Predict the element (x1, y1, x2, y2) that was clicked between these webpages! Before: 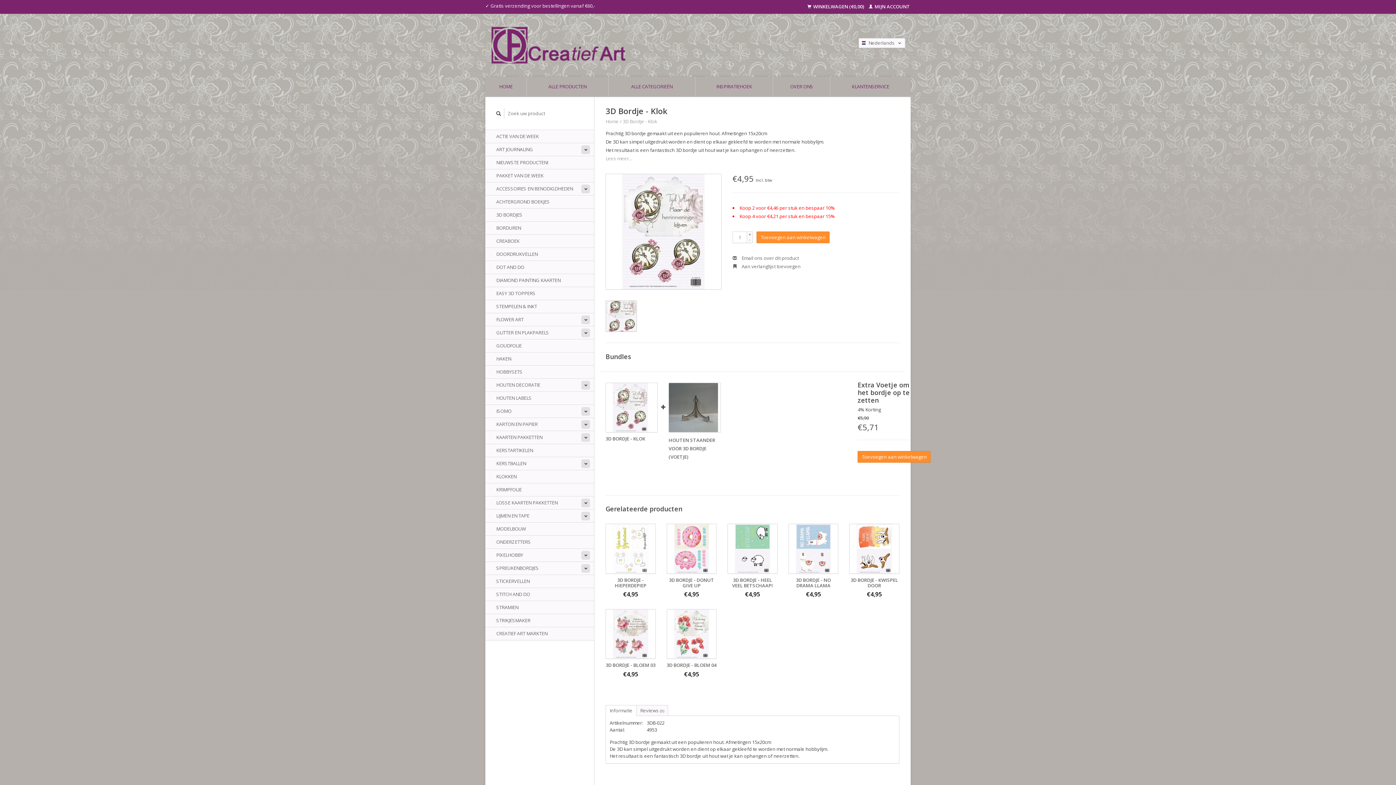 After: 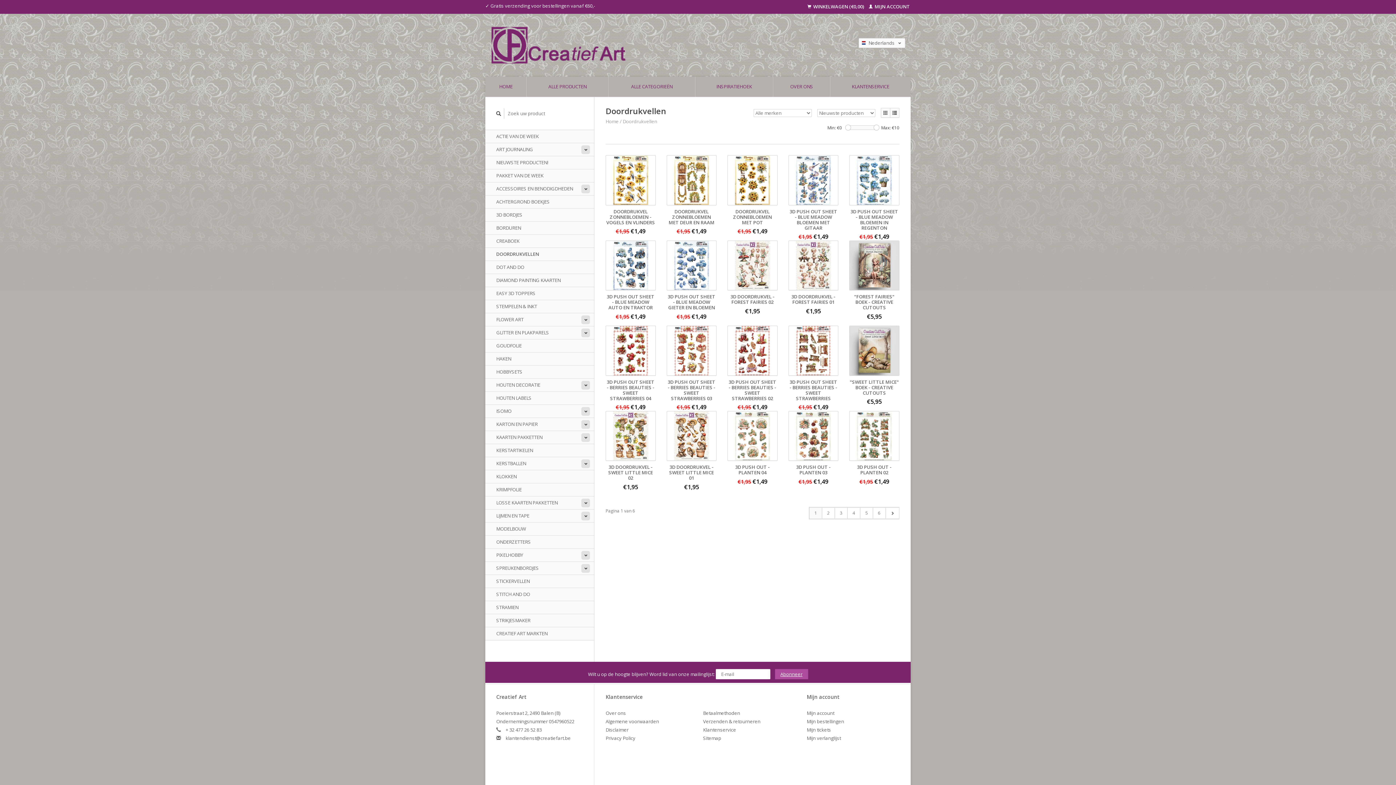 Action: label: DOORDRUKVELLEN bbox: (485, 247, 594, 261)